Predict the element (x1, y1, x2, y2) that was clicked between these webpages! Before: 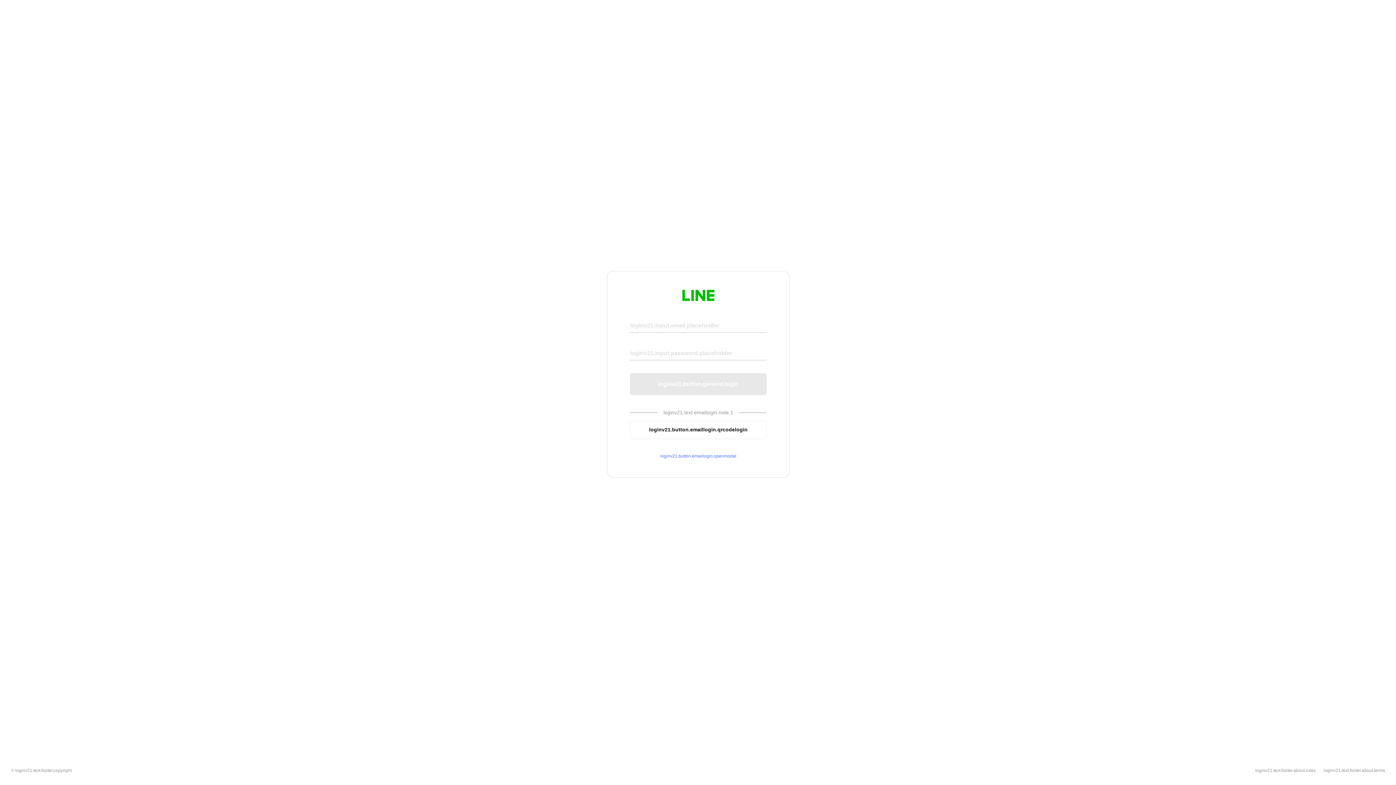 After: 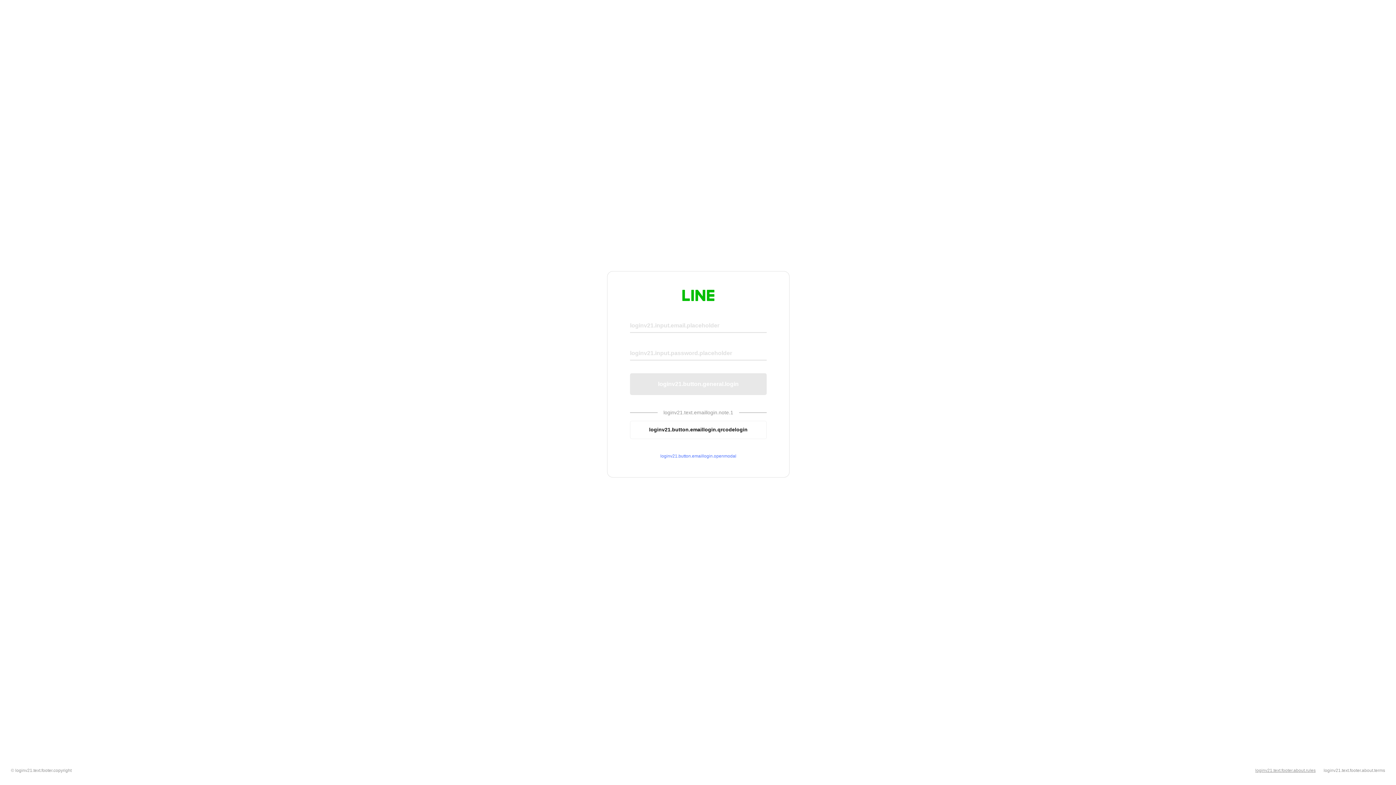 Action: bbox: (1255, 768, 1316, 773) label: loginv21.text.footer.about.rules